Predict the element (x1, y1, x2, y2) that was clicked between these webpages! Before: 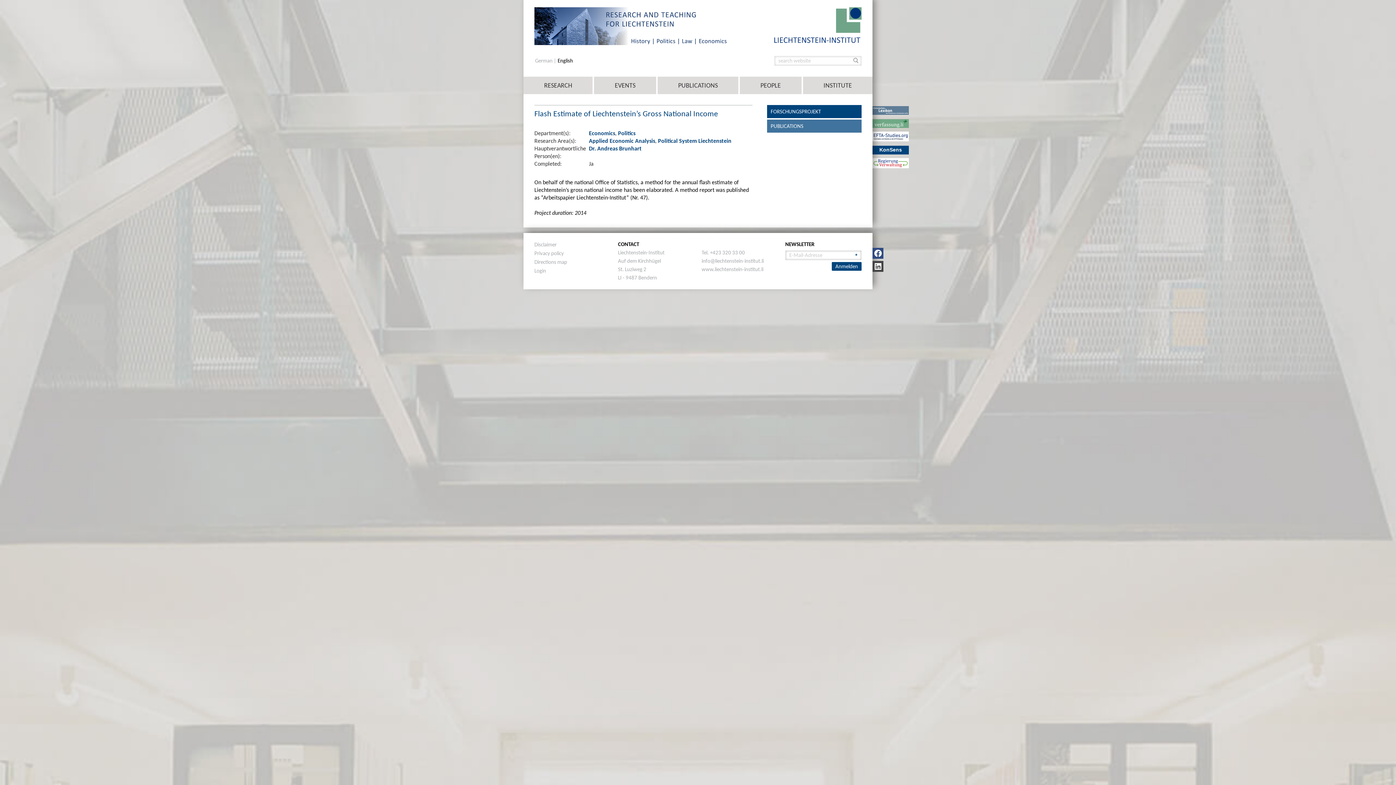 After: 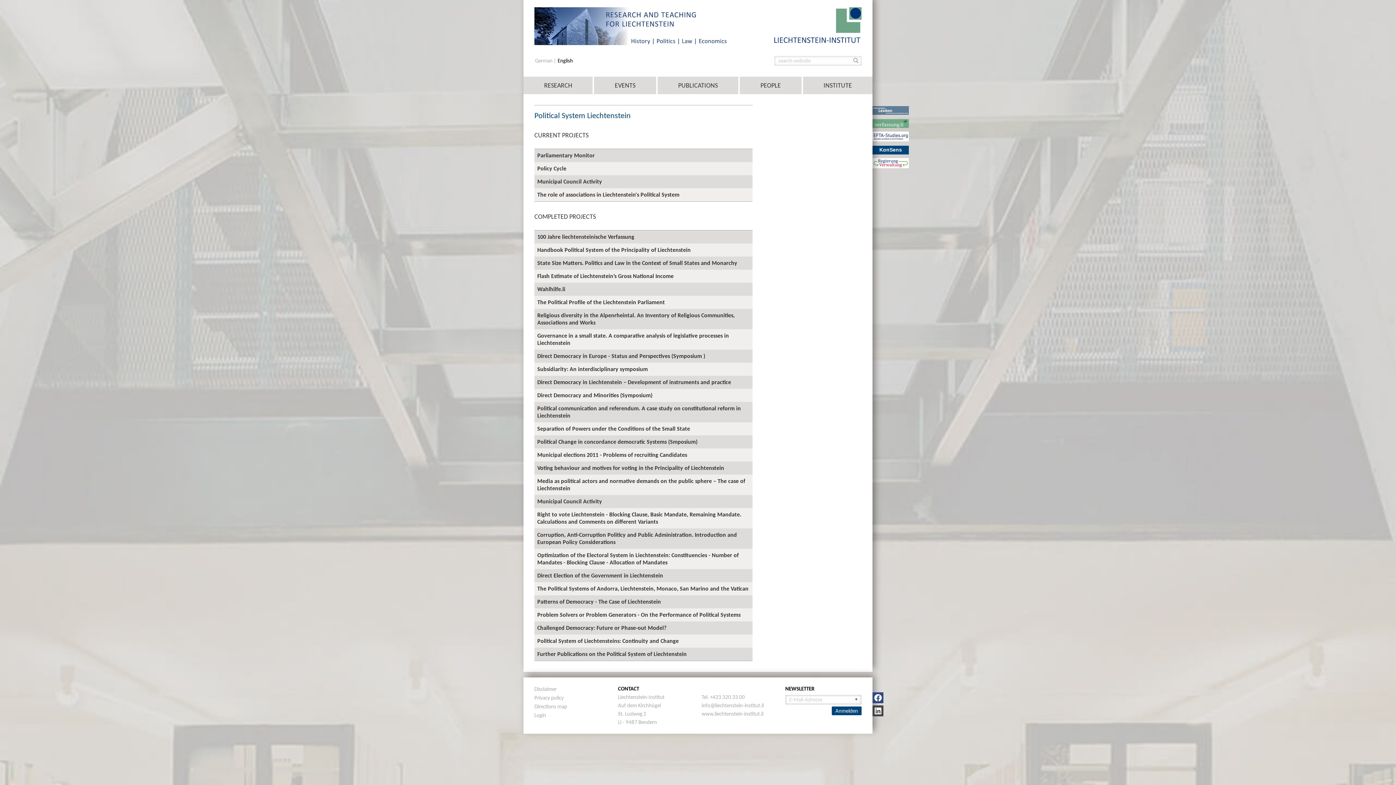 Action: bbox: (658, 137, 731, 144) label: Political System Liechtenstein